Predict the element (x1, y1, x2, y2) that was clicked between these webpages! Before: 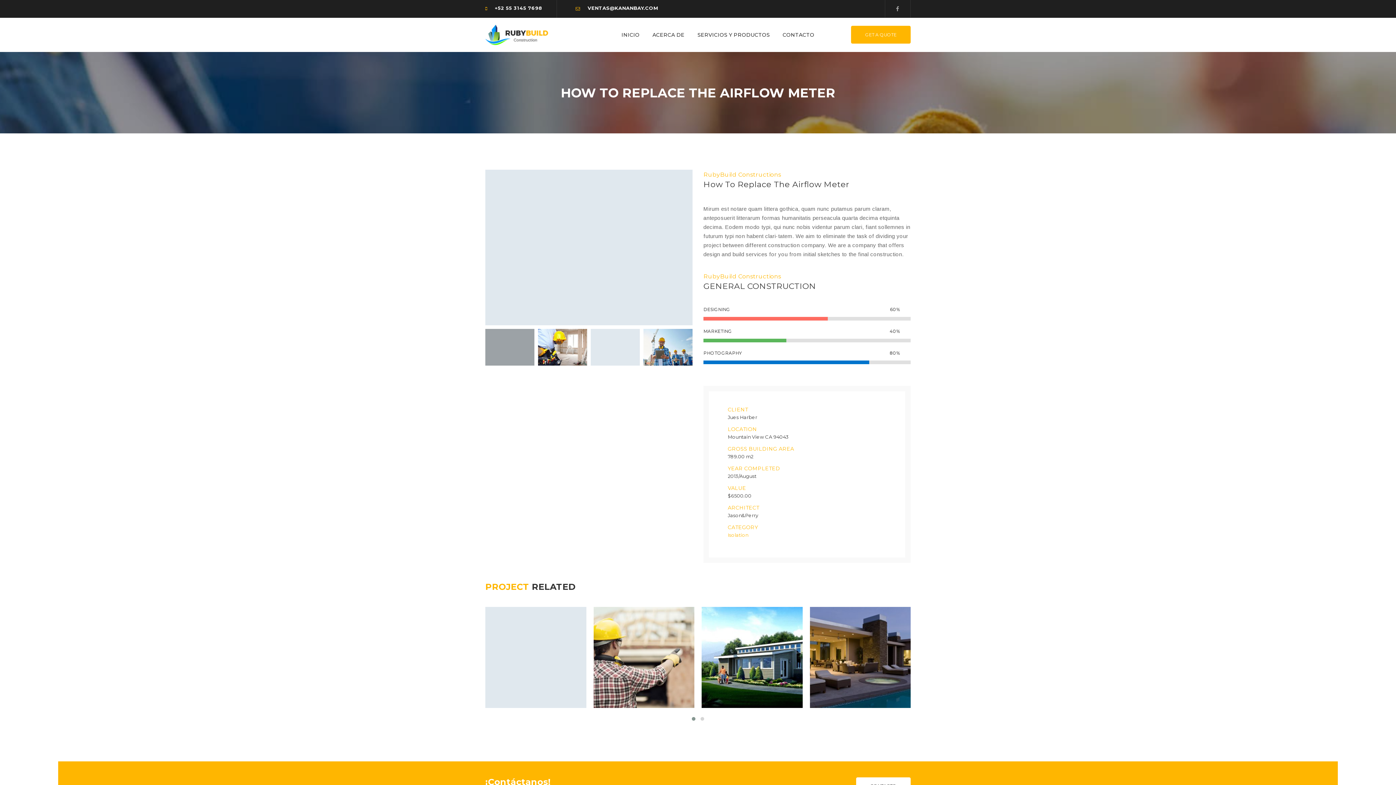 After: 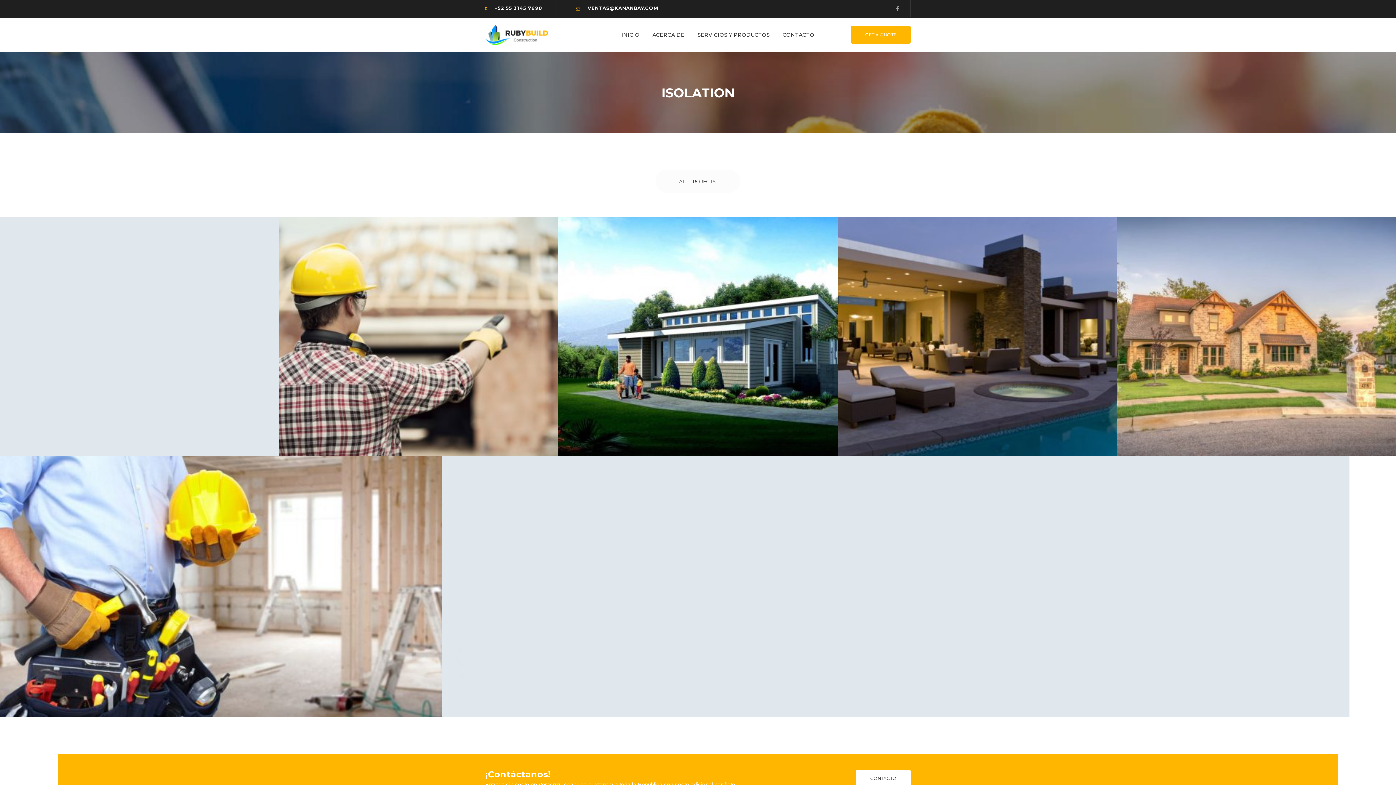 Action: bbox: (609, 683, 640, 691) label: Isolation